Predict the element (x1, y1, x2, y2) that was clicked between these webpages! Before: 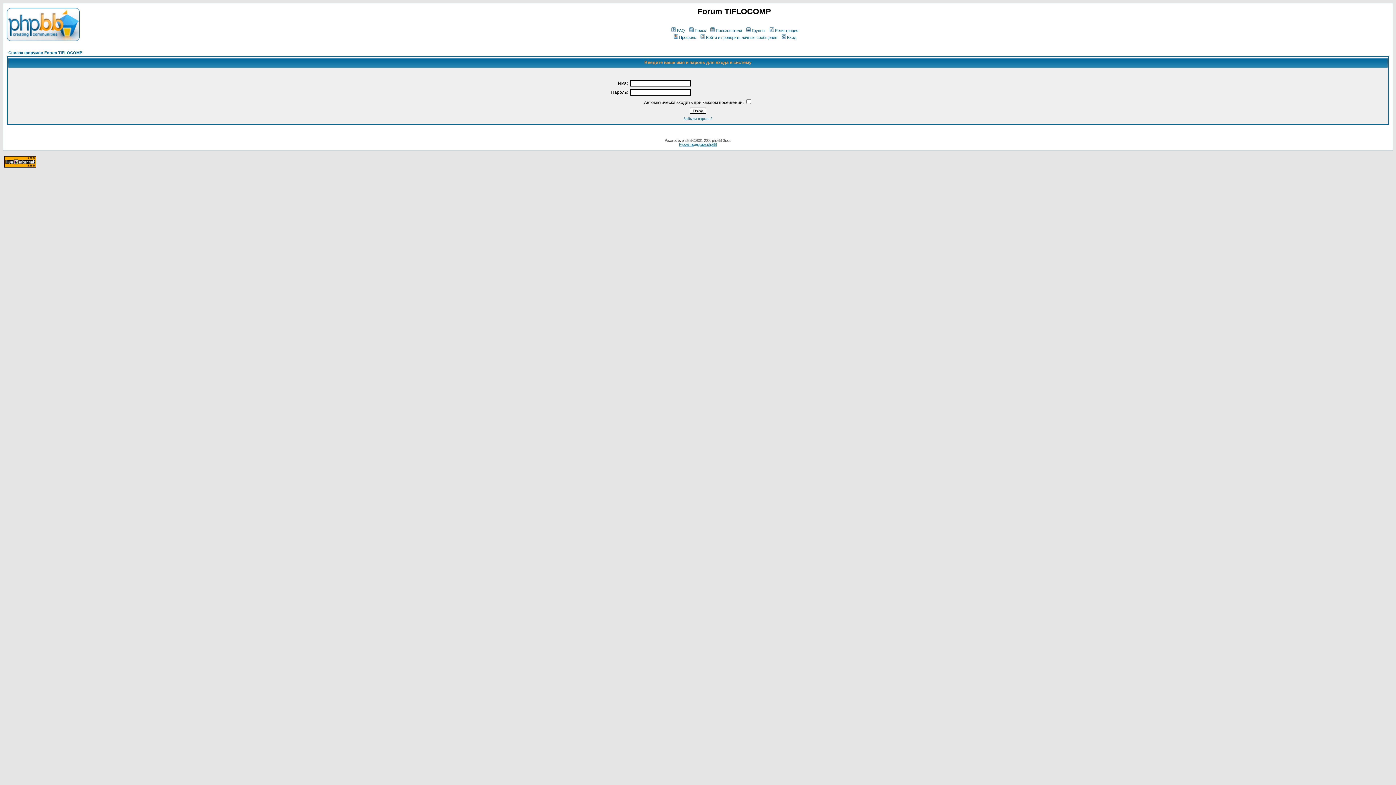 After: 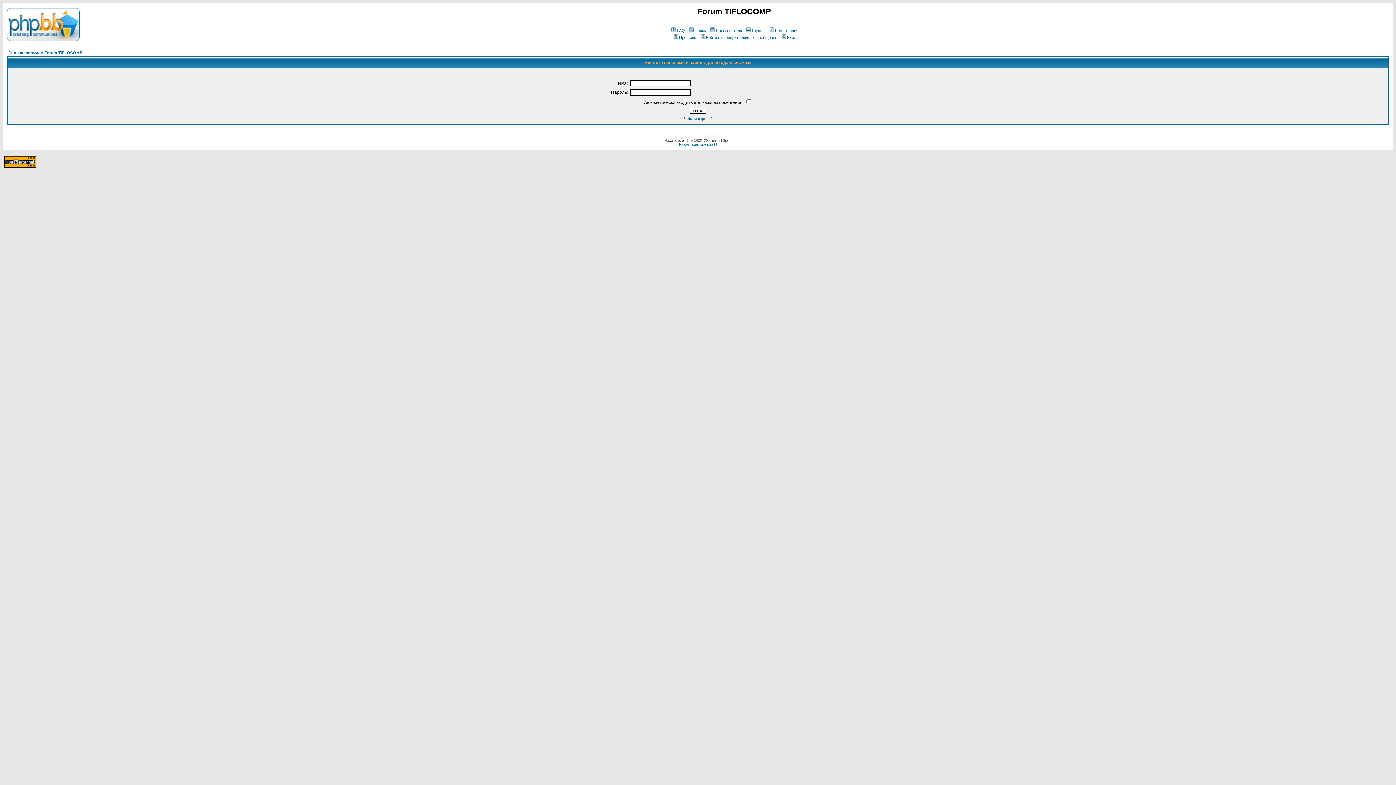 Action: bbox: (682, 138, 691, 142) label: phpBB